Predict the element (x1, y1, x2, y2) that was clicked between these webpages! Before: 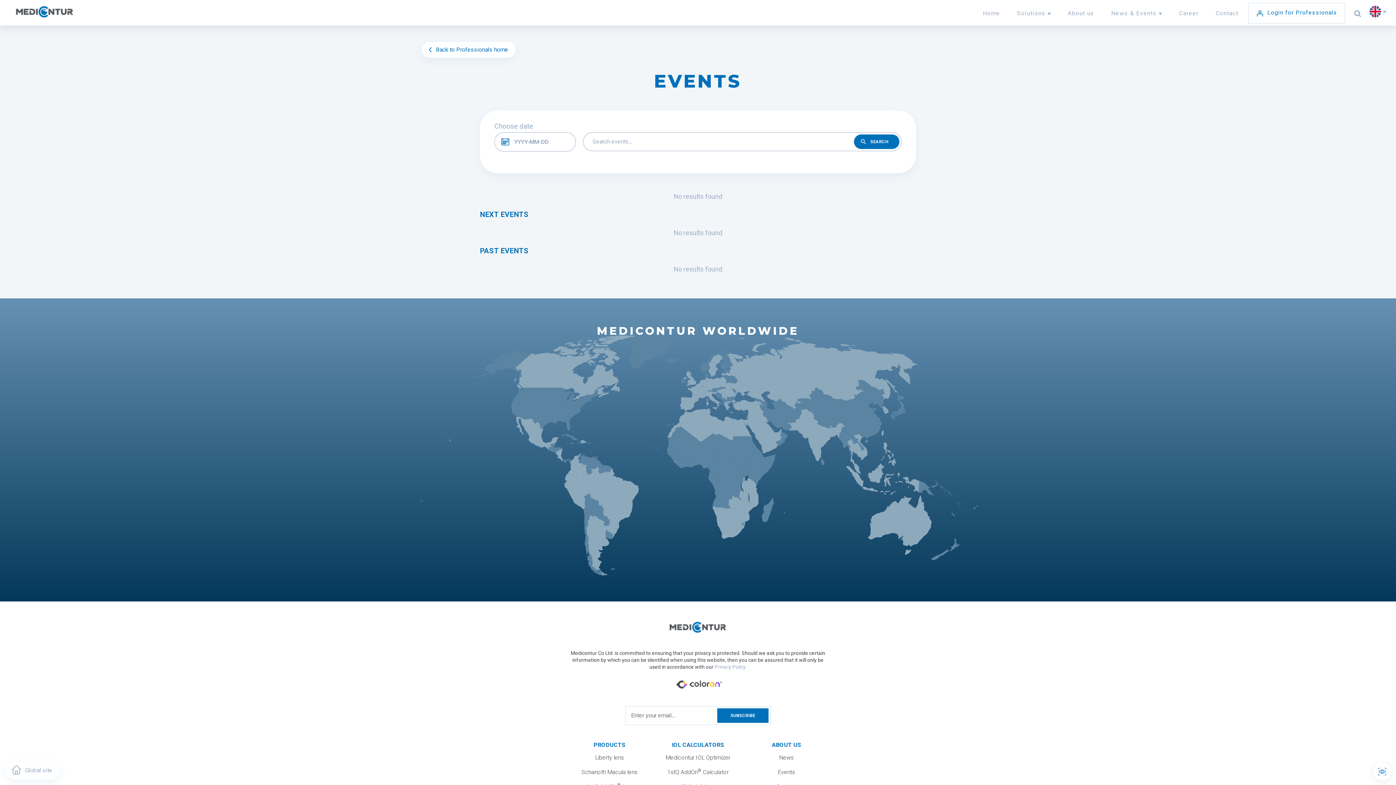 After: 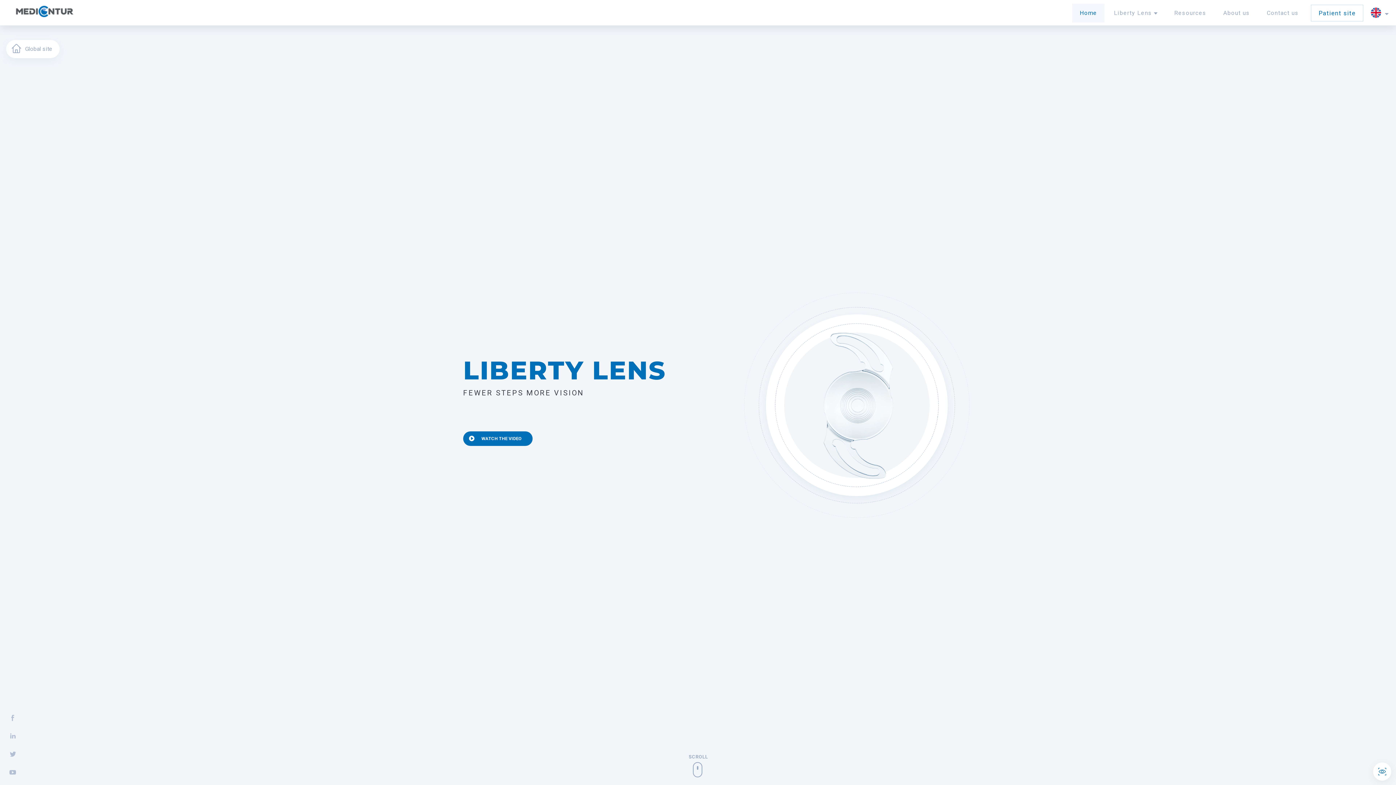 Action: label: Liberty lens bbox: (570, 750, 648, 765)